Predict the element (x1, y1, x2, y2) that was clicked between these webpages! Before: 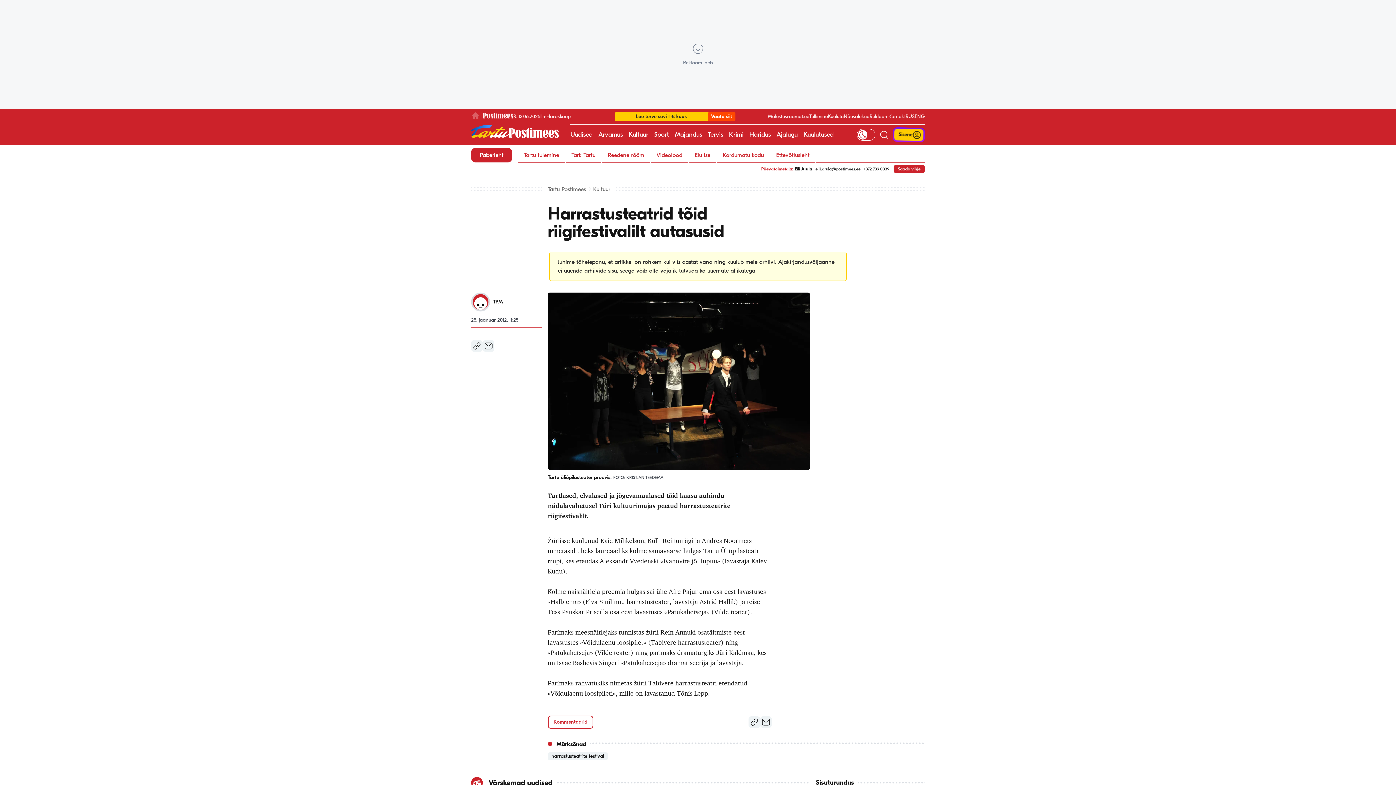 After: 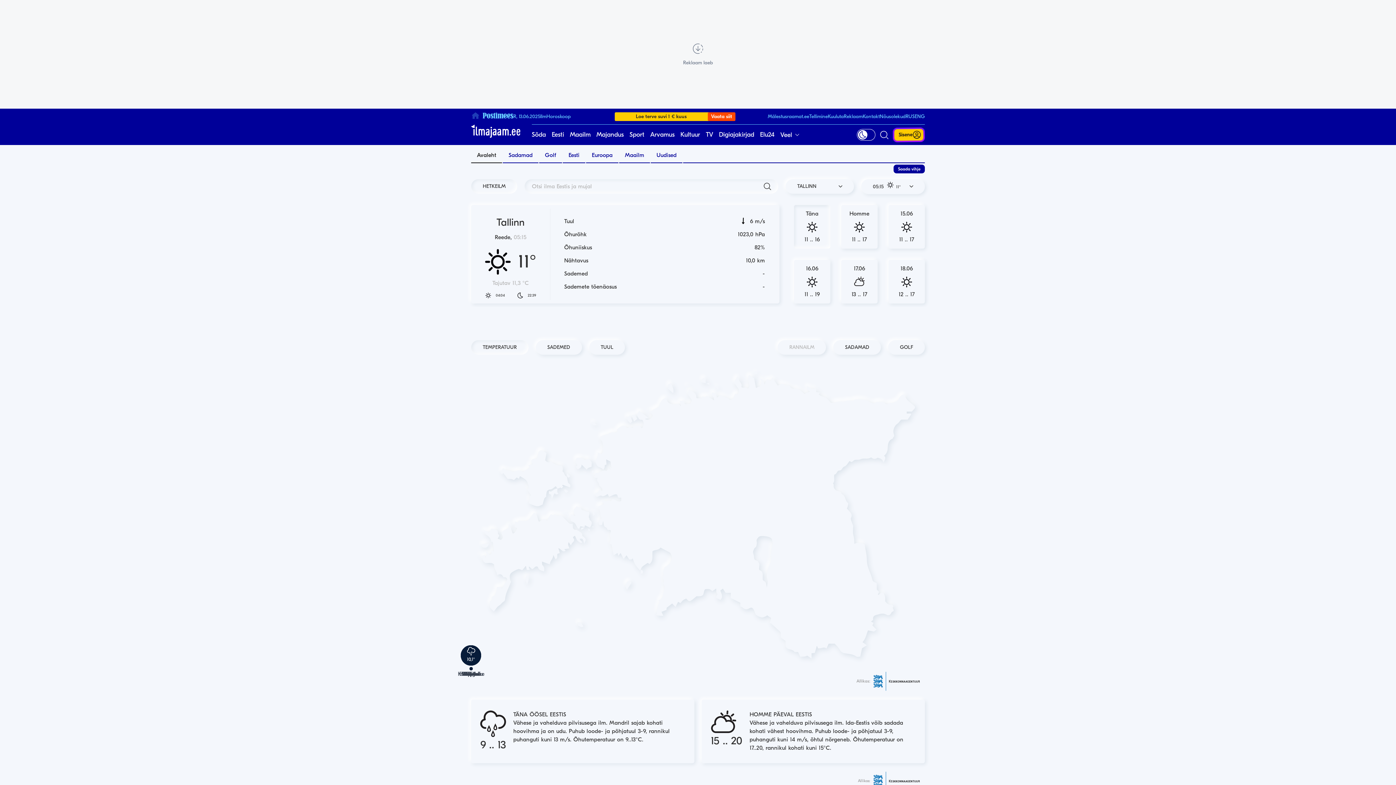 Action: label: Ilm bbox: (540, 113, 546, 119)